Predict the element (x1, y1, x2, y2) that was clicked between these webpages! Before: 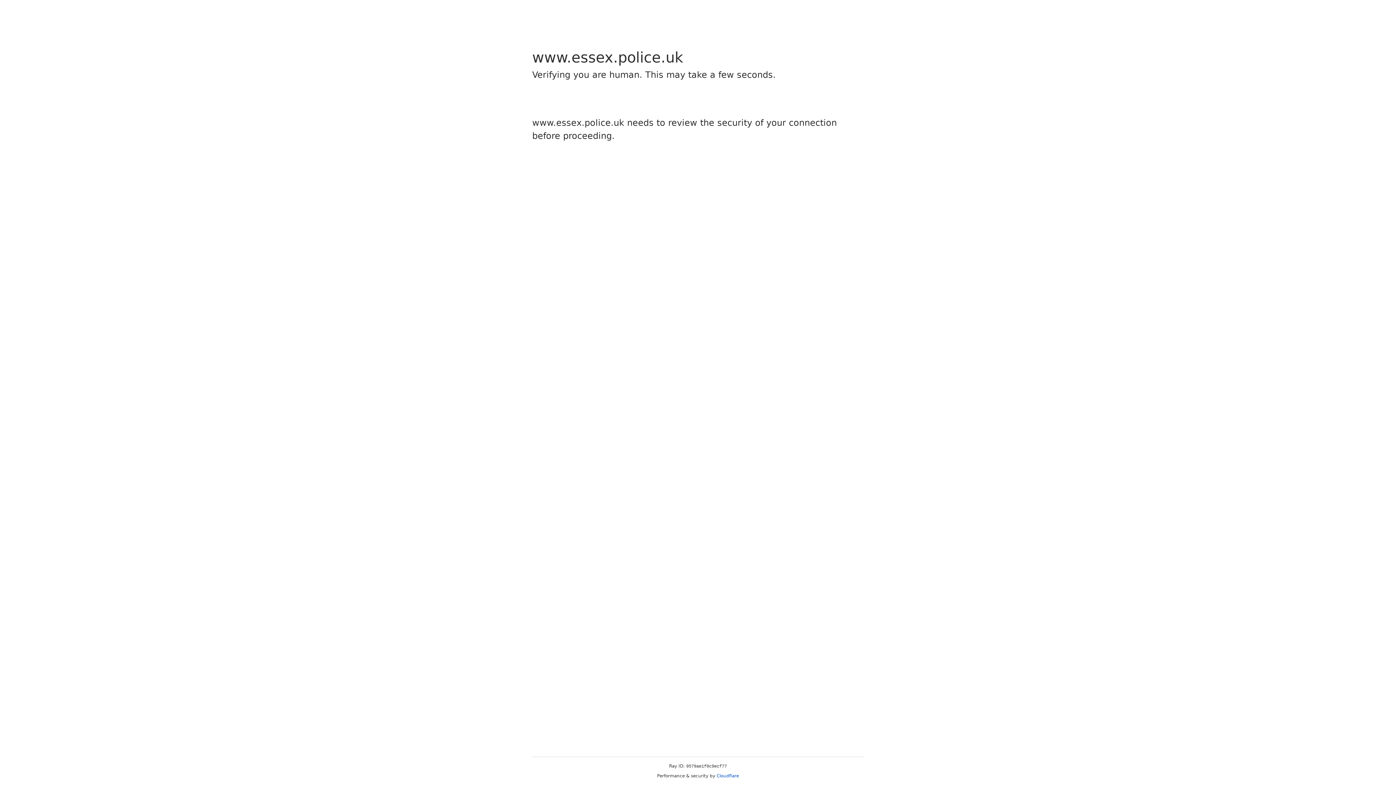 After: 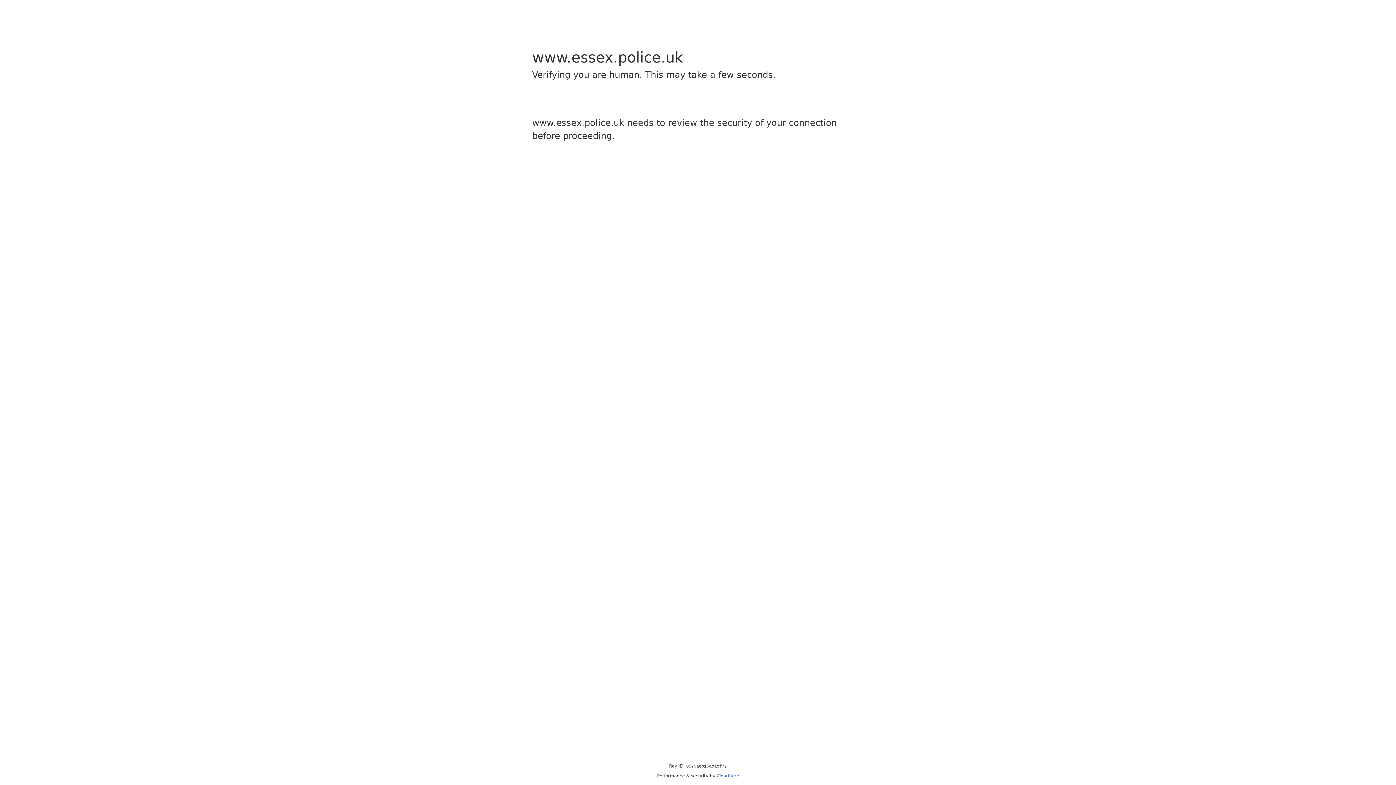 Action: label: Cloudflare bbox: (716, 773, 739, 778)